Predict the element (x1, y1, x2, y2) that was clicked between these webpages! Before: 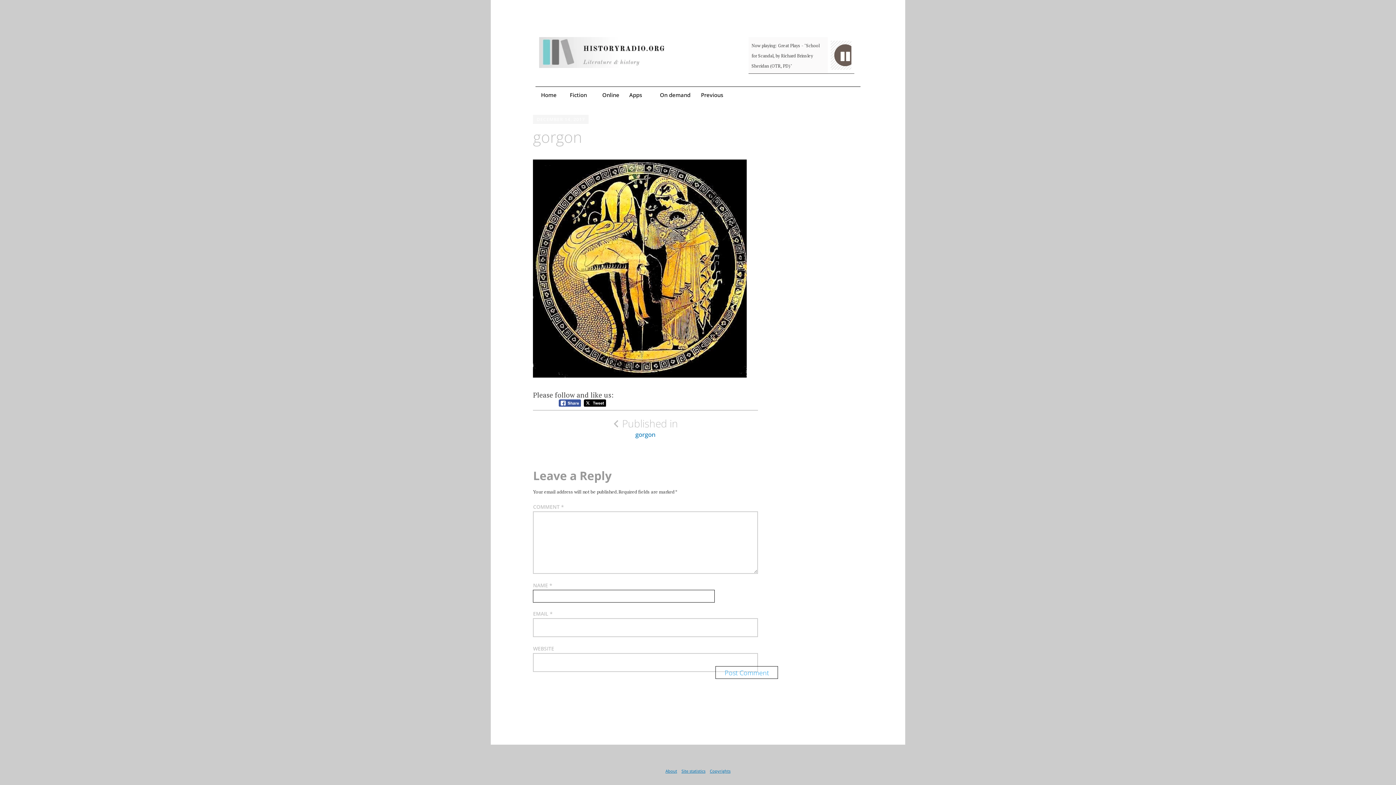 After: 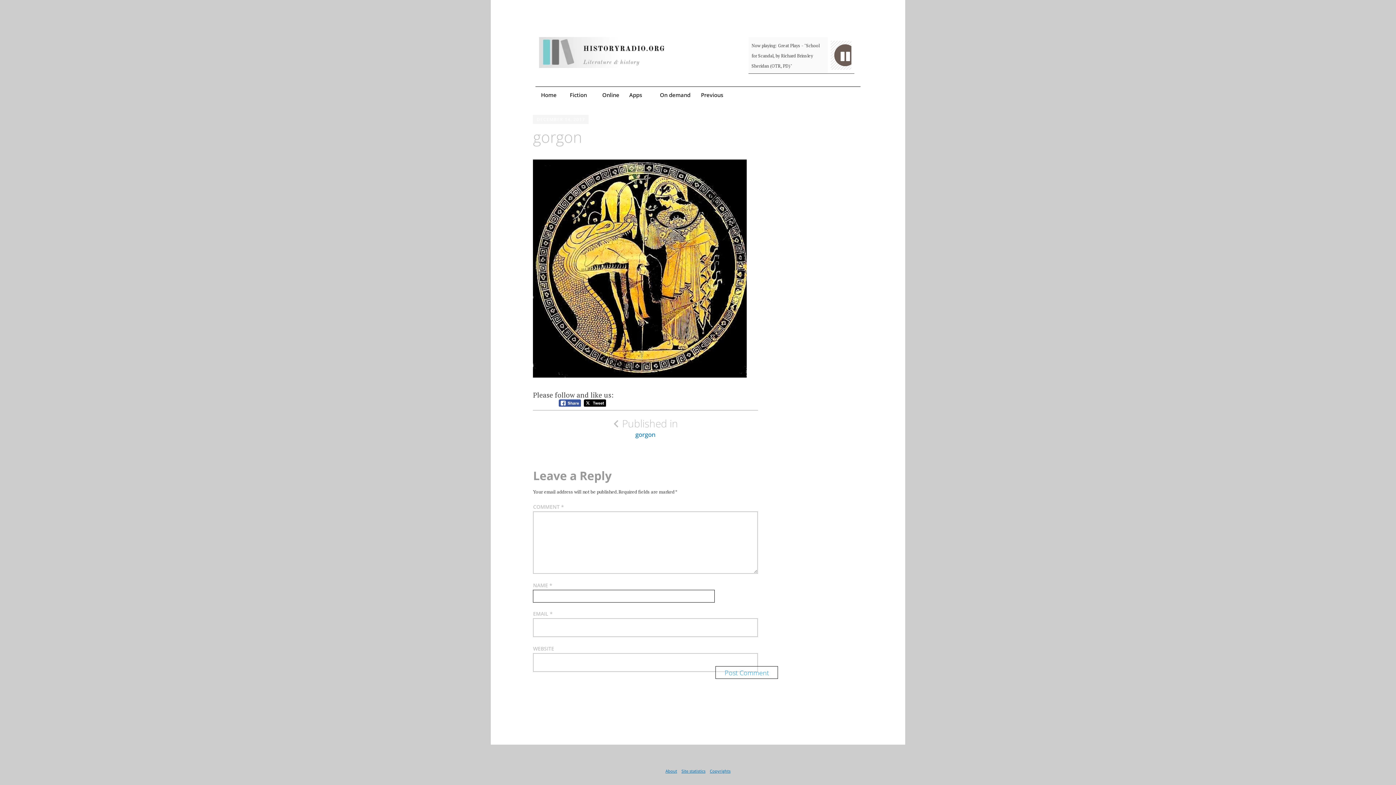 Action: bbox: (533, 417, 758, 438) label: Published in
gorgon